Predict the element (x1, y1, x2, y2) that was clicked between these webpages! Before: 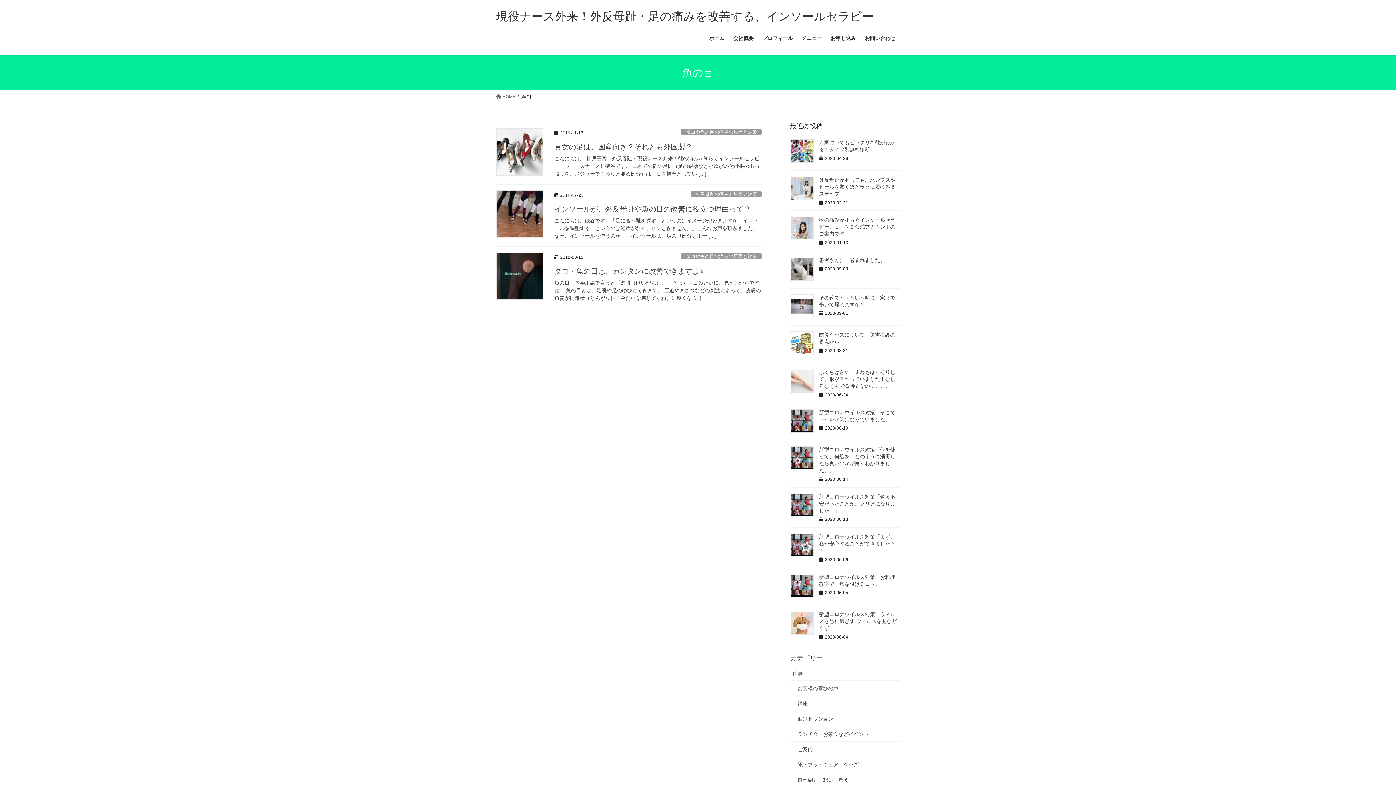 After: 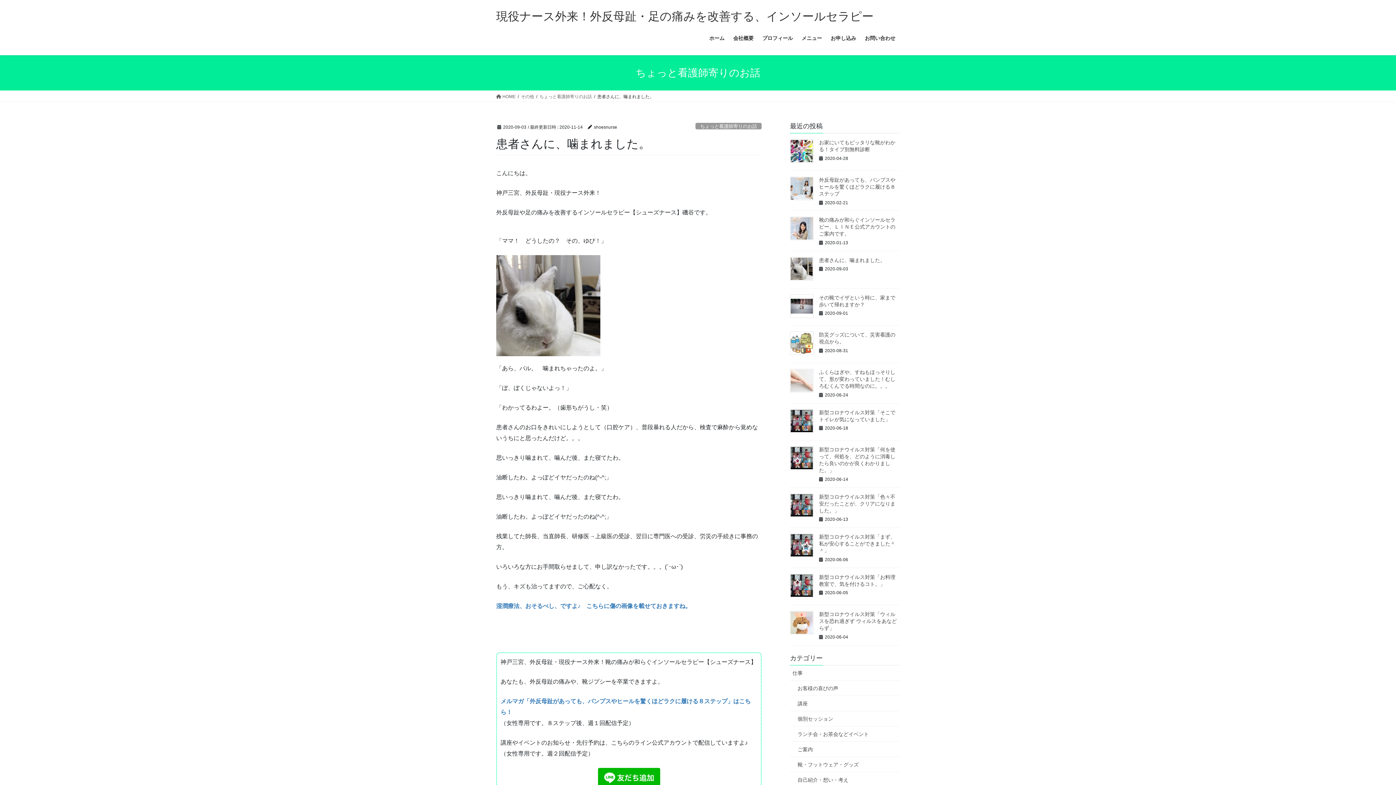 Action: bbox: (790, 257, 813, 280)